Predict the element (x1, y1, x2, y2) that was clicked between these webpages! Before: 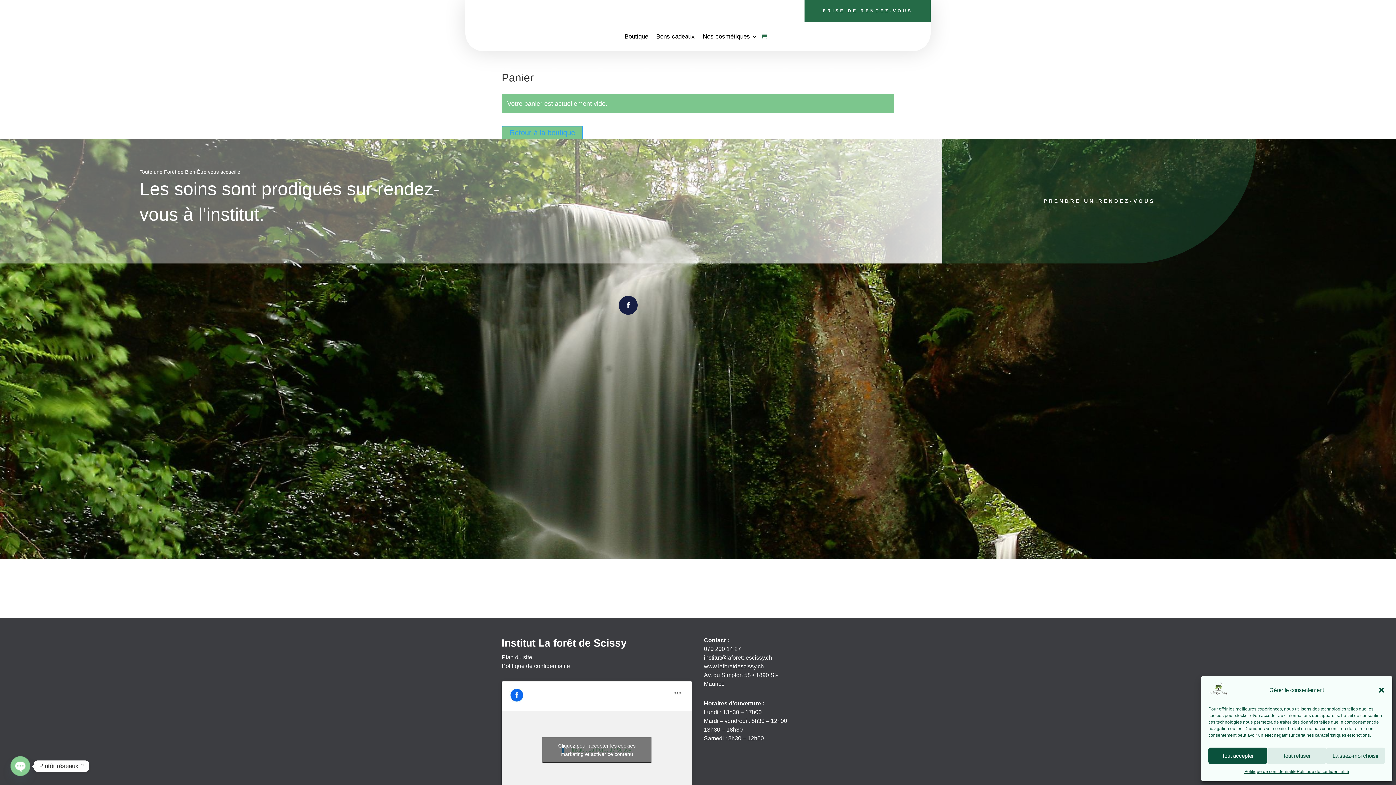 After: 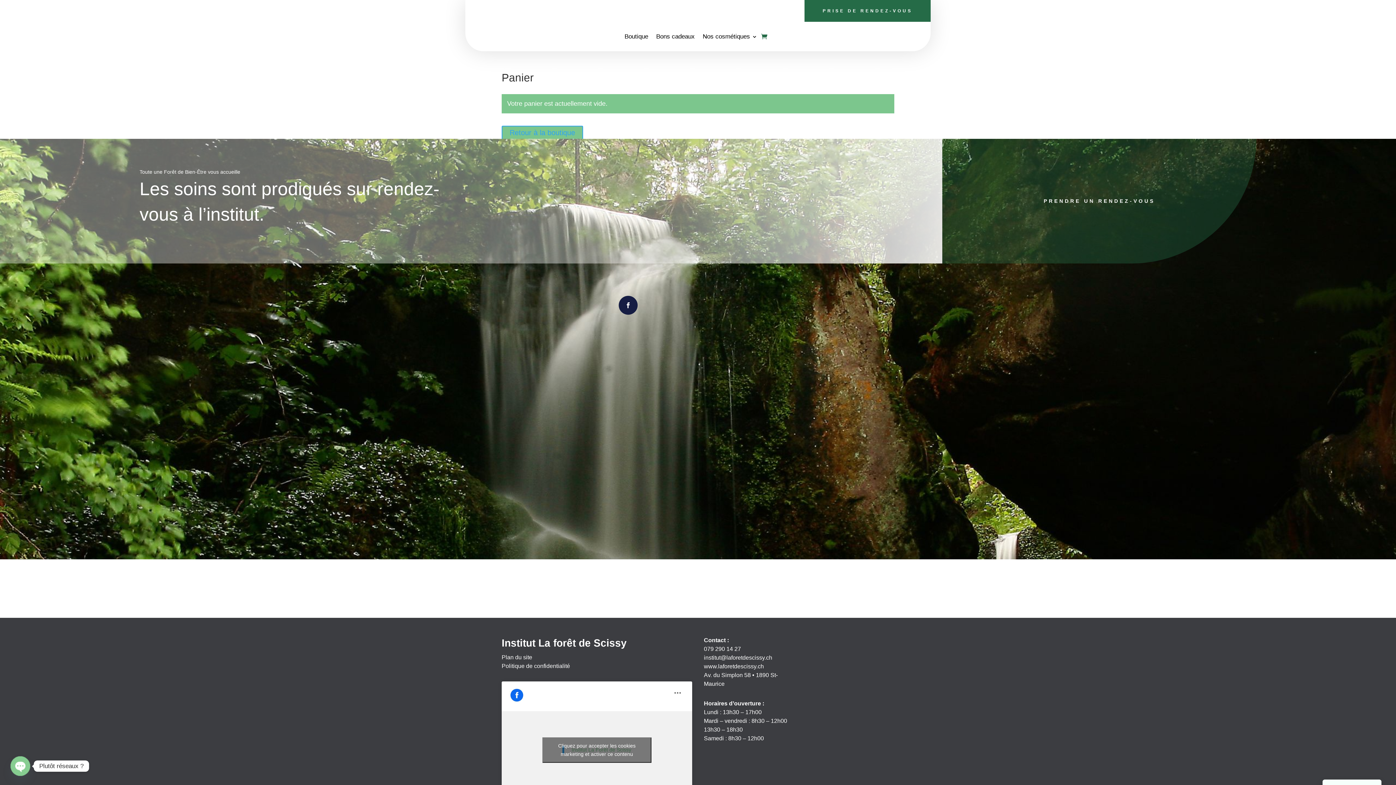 Action: bbox: (1378, 686, 1385, 694) label: close-dialog